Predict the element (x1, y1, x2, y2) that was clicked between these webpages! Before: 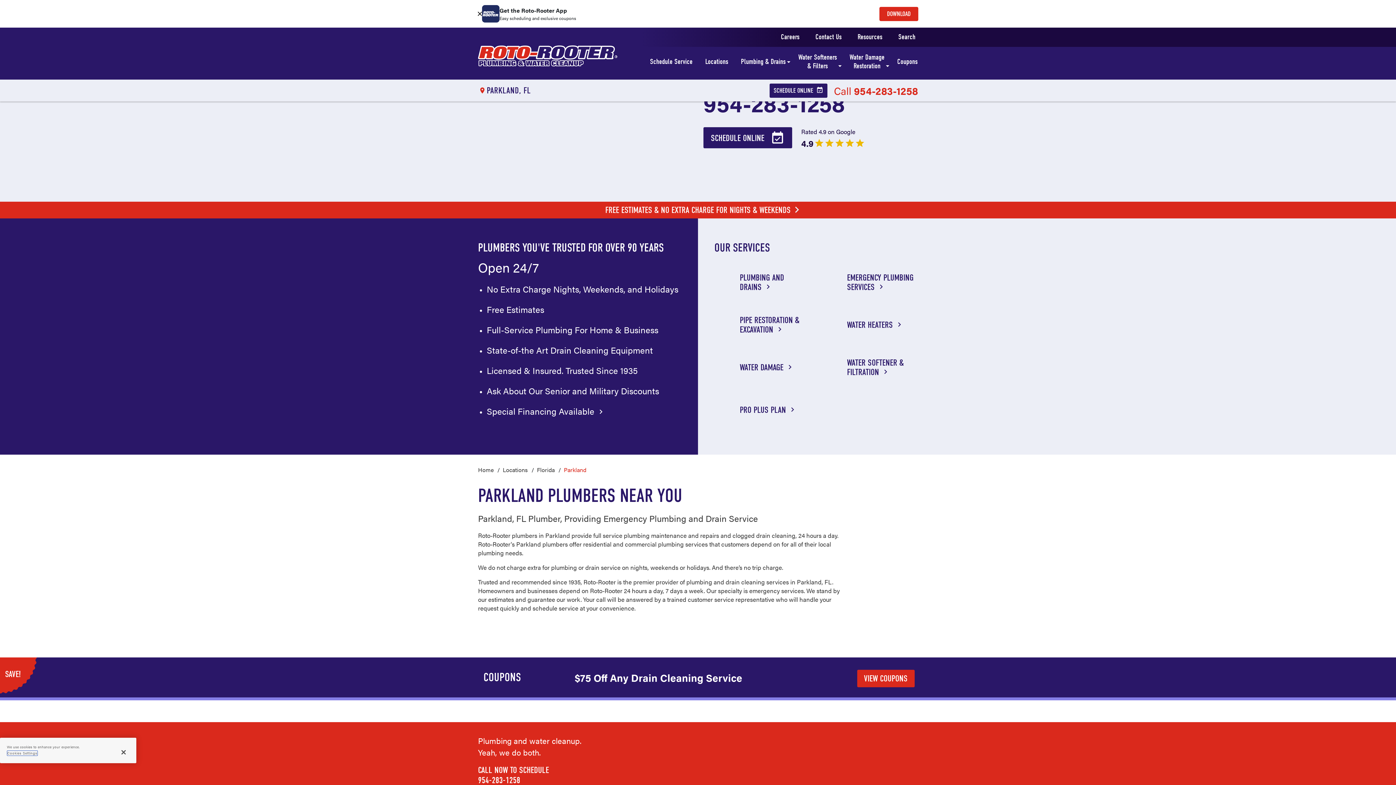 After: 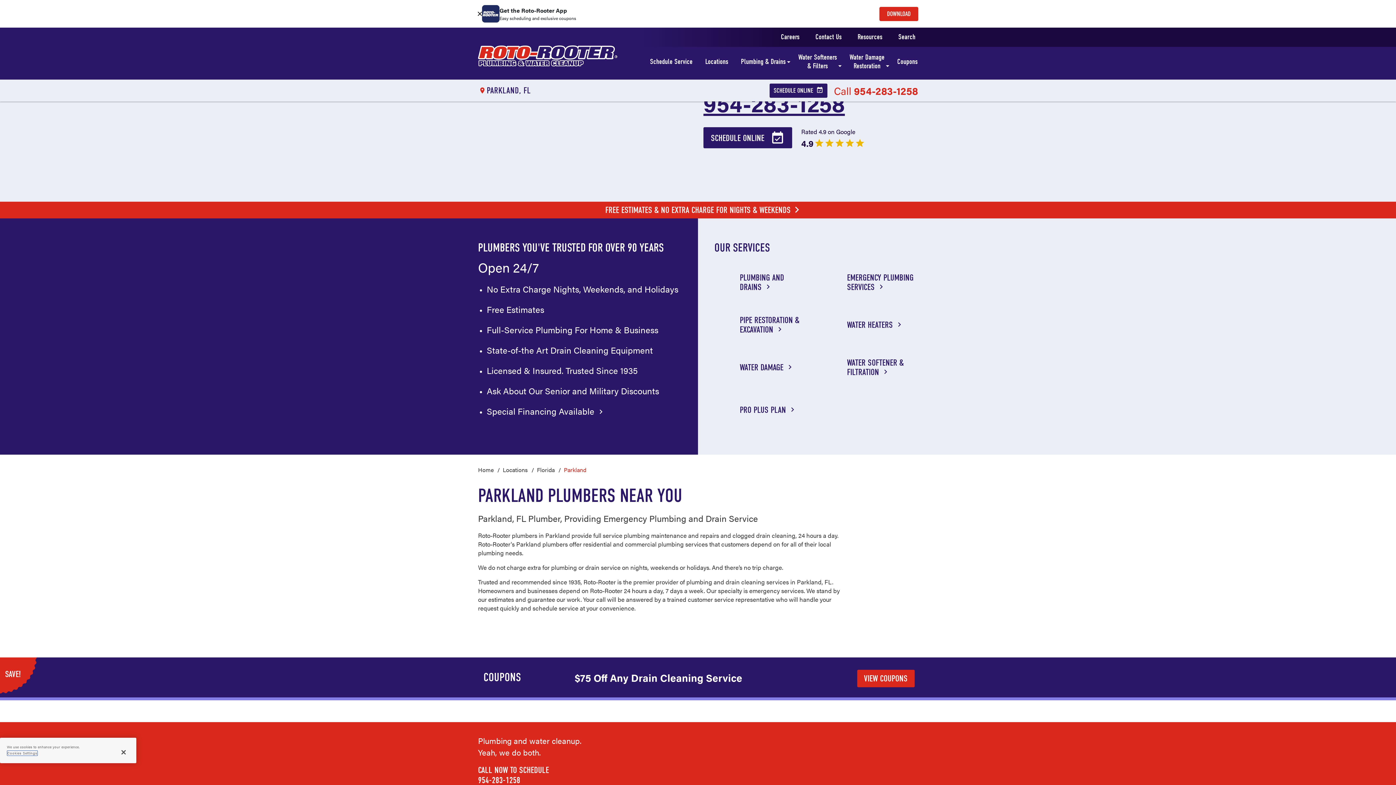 Action: bbox: (703, 86, 918, 120) label: 954-283-1258